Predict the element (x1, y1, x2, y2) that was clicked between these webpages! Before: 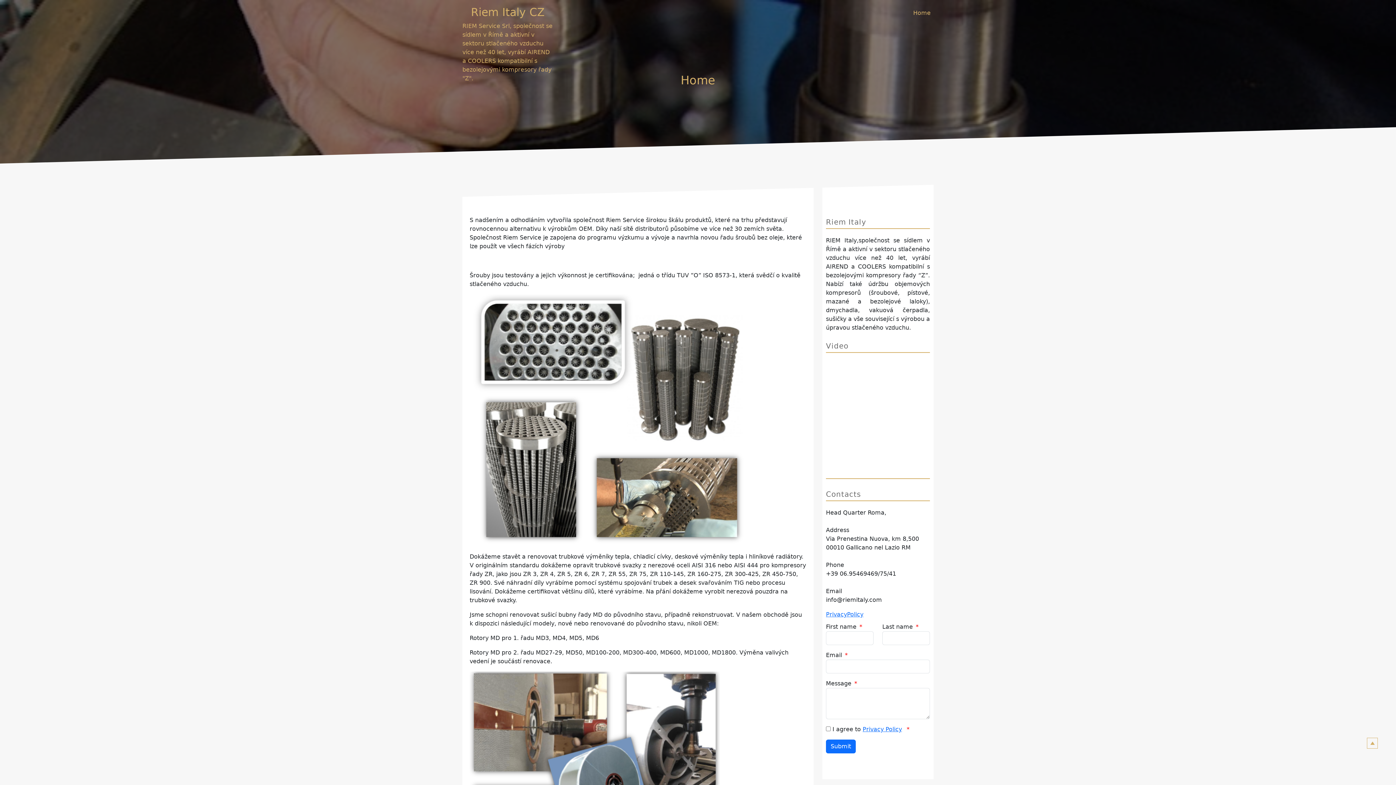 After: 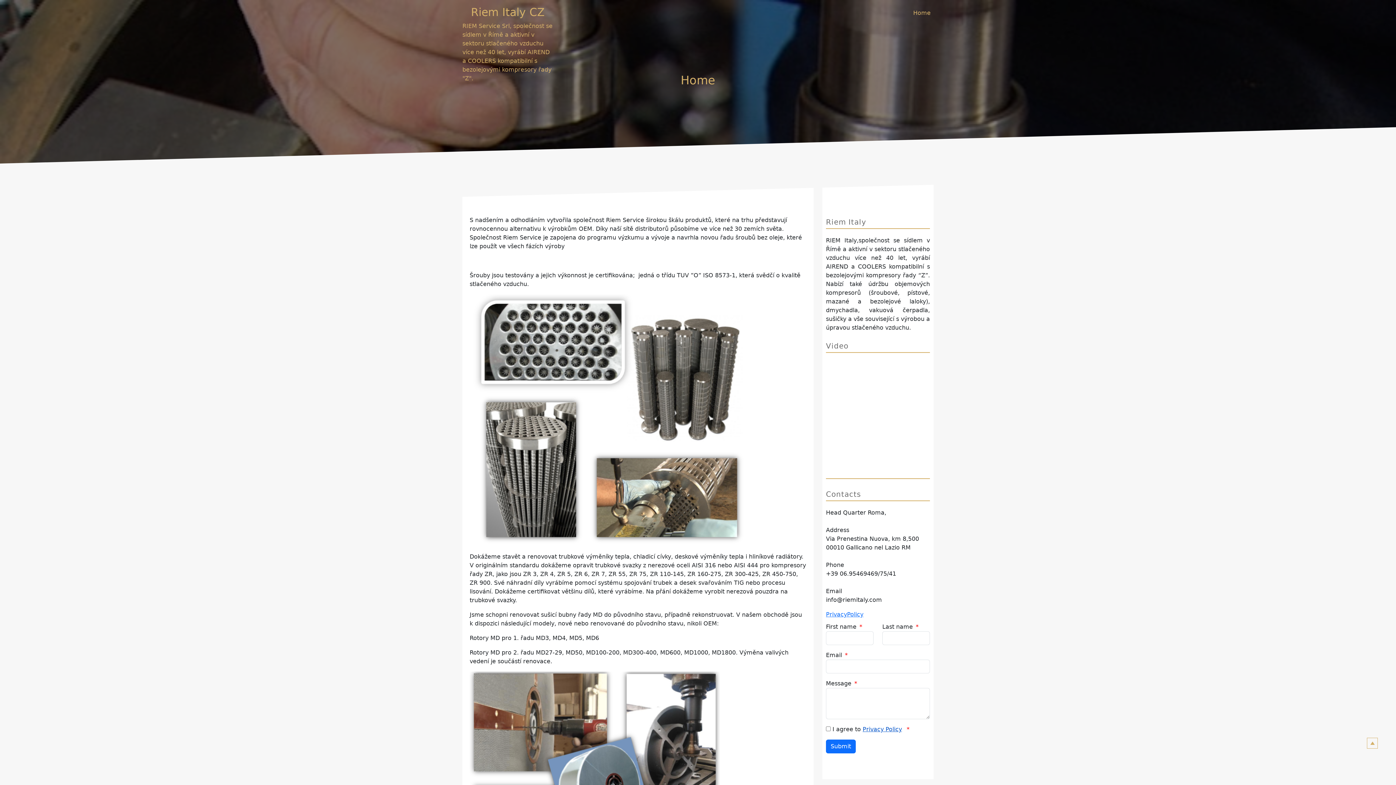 Action: label: Privacy Policy bbox: (862, 726, 902, 733)